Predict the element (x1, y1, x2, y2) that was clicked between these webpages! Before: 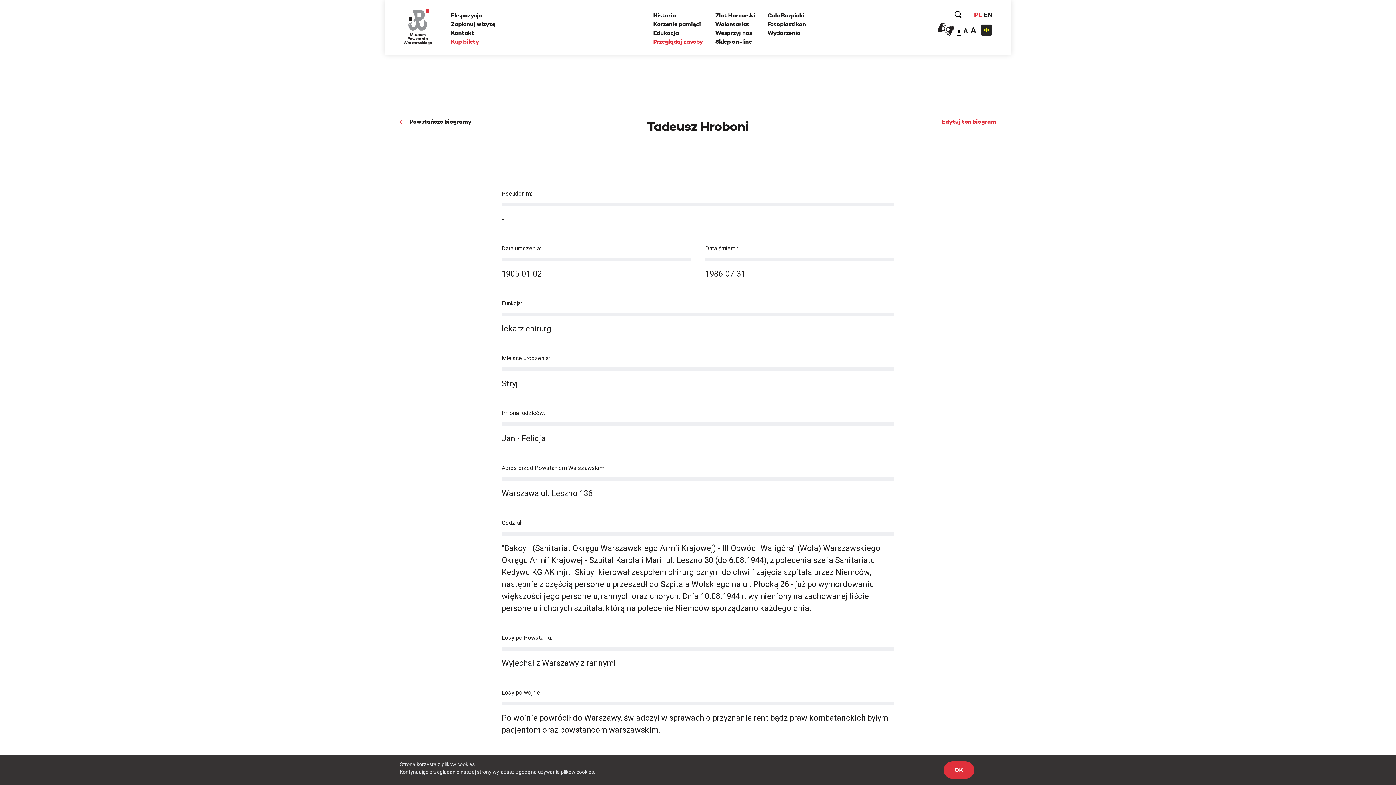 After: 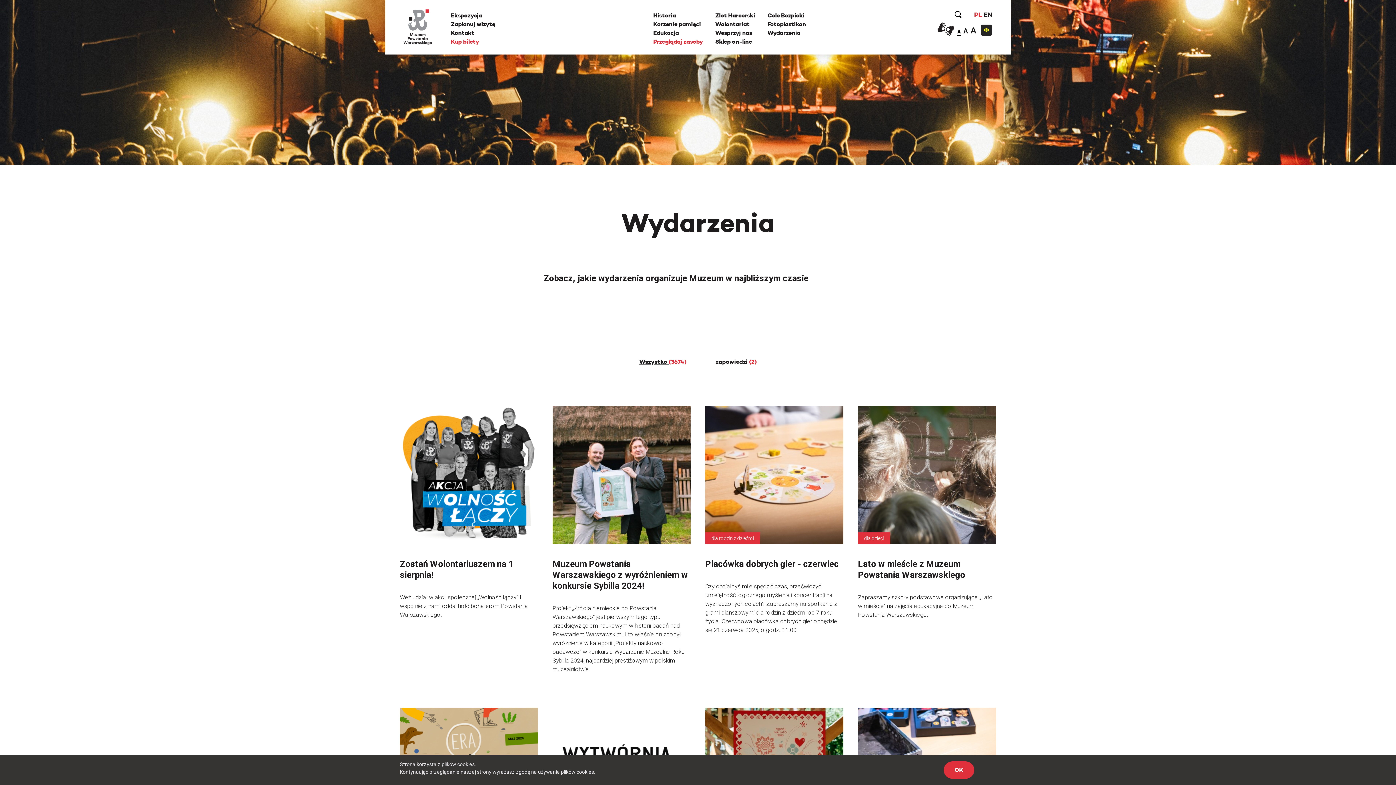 Action: bbox: (767, 29, 800, 36) label: Wydarzenia